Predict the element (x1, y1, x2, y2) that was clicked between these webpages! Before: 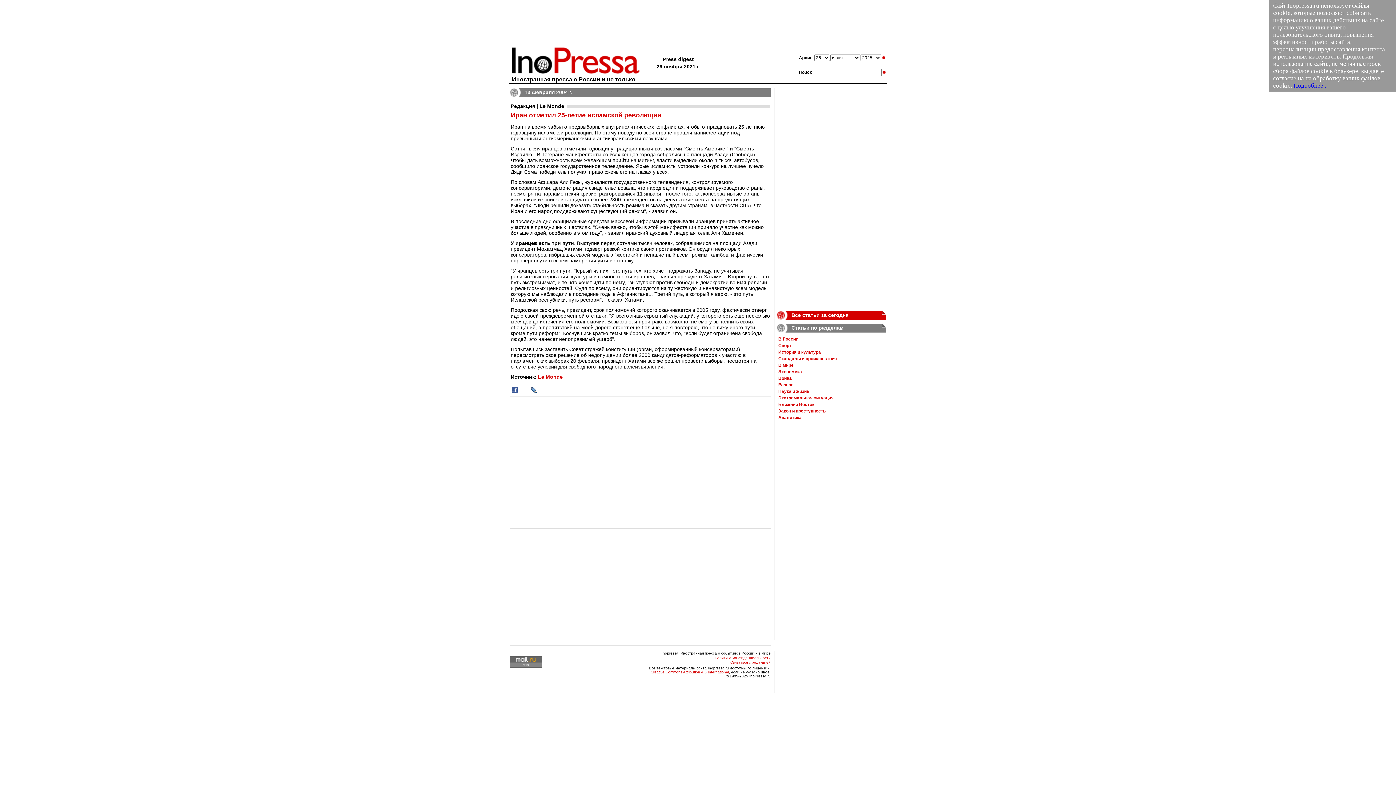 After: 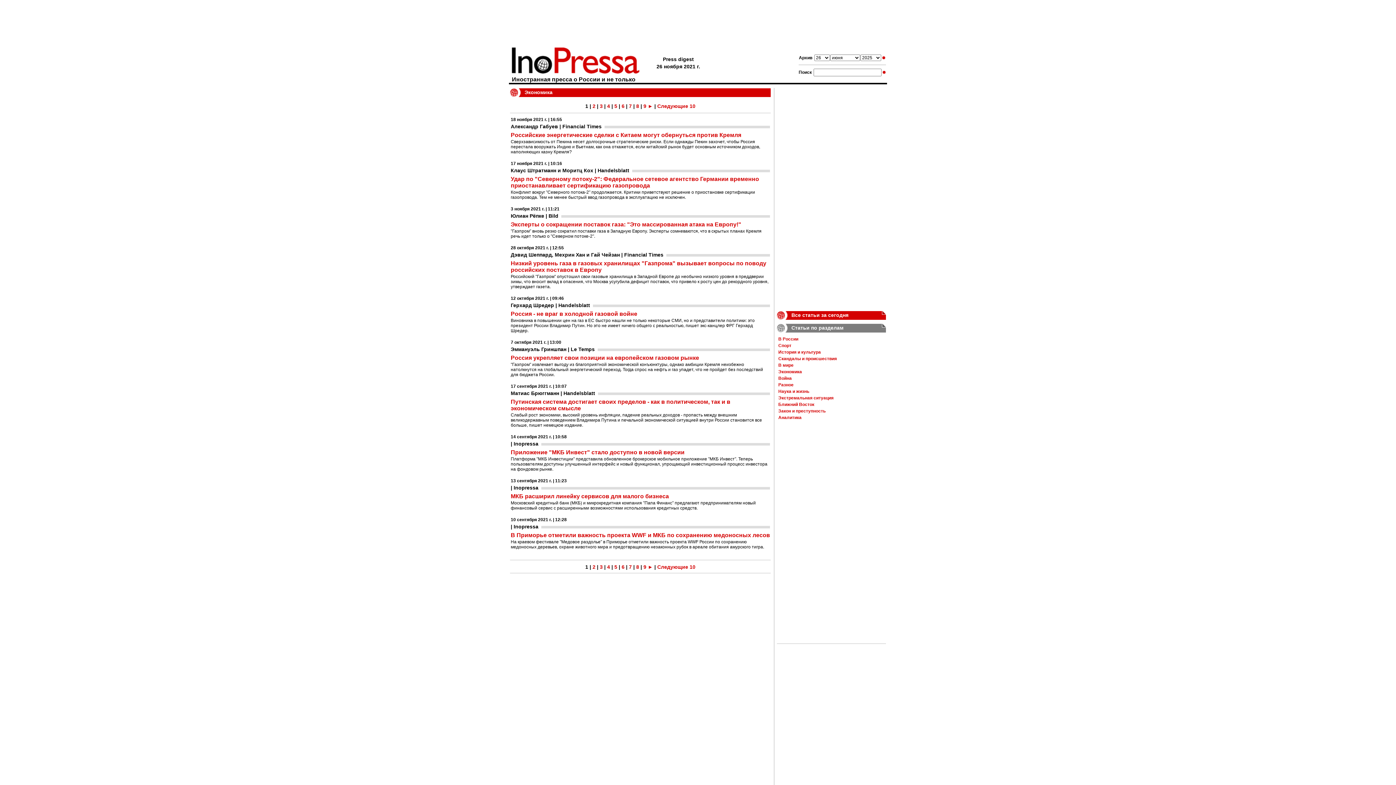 Action: label: Экономика bbox: (778, 369, 802, 374)